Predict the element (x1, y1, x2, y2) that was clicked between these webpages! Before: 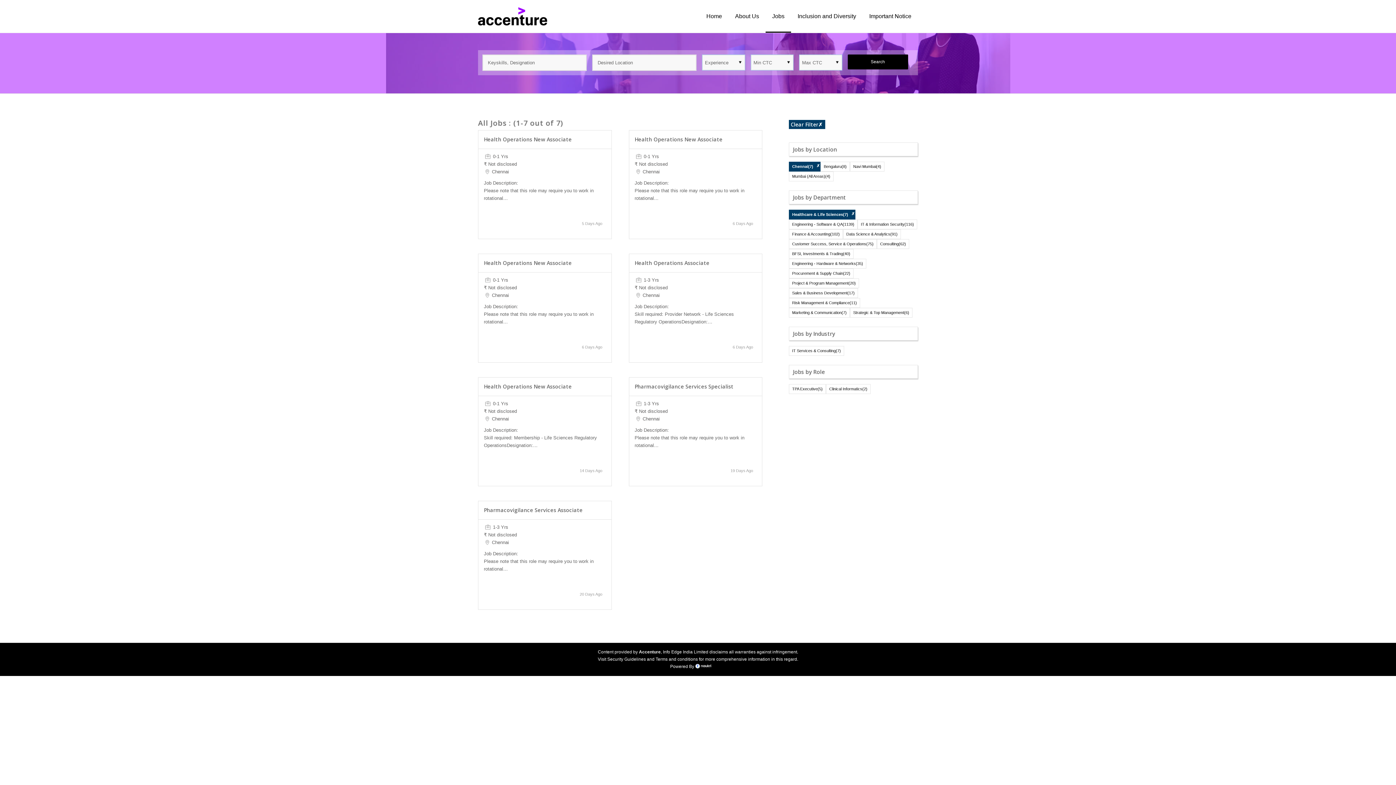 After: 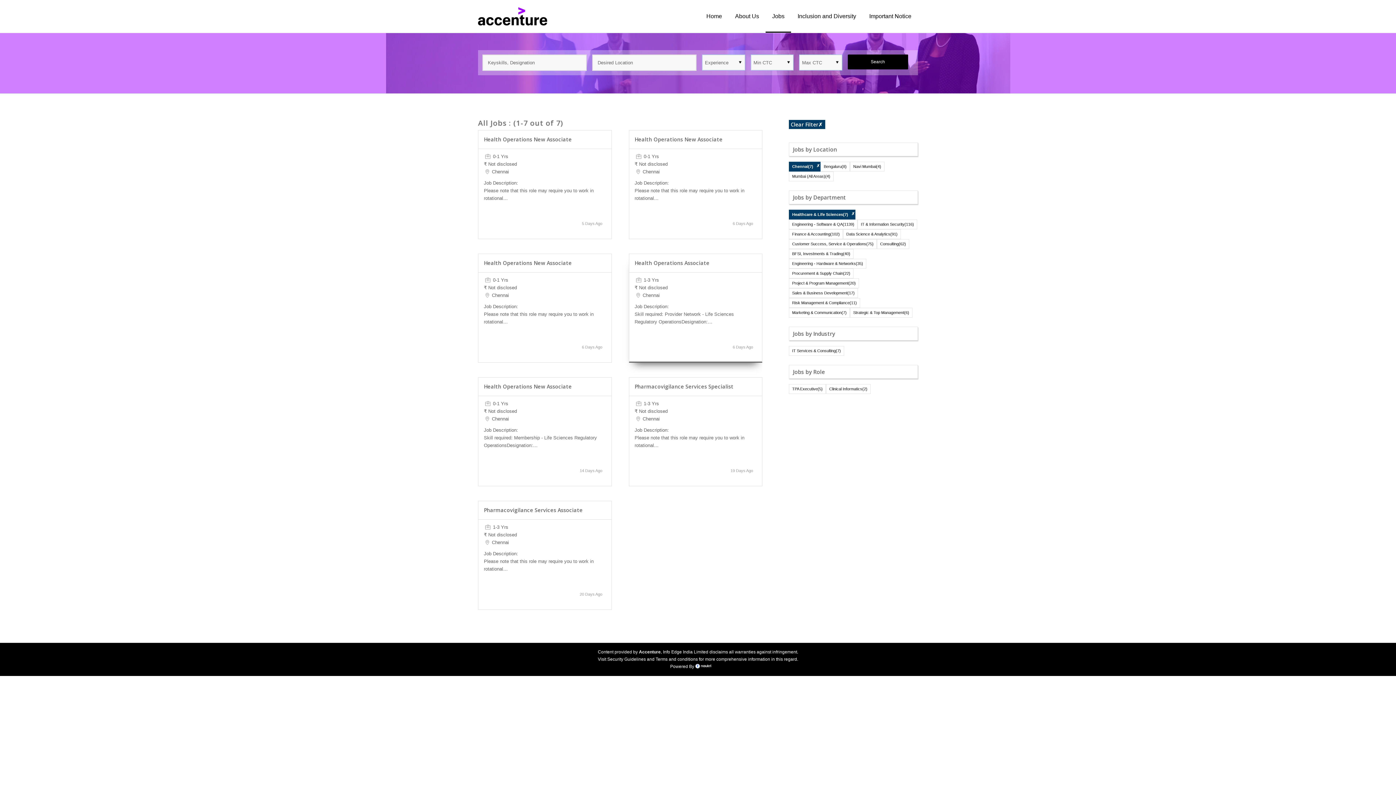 Action: label: Health Operations Associate bbox: (634, 259, 709, 266)